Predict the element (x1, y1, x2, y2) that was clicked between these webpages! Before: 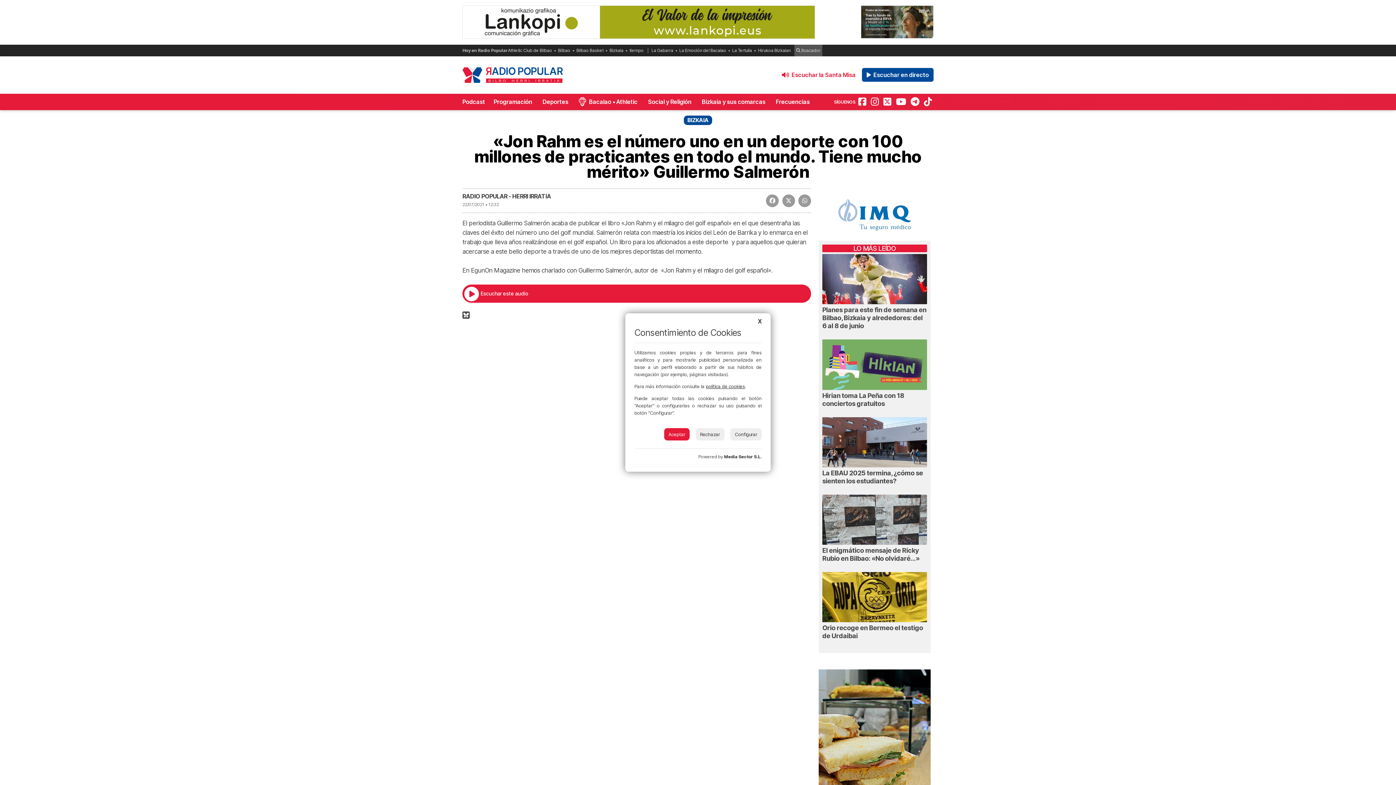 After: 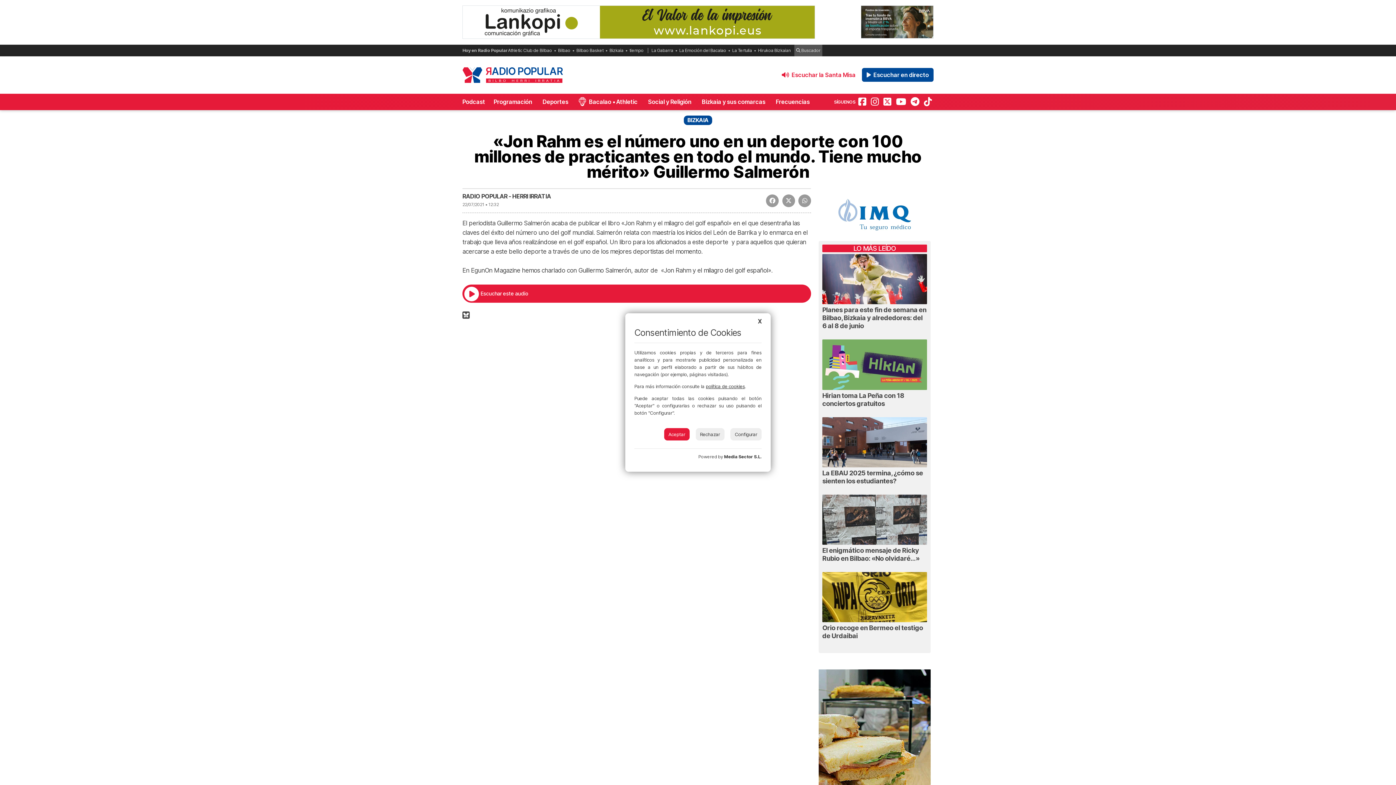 Action: label: Media Sector S.L. bbox: (724, 454, 761, 459)